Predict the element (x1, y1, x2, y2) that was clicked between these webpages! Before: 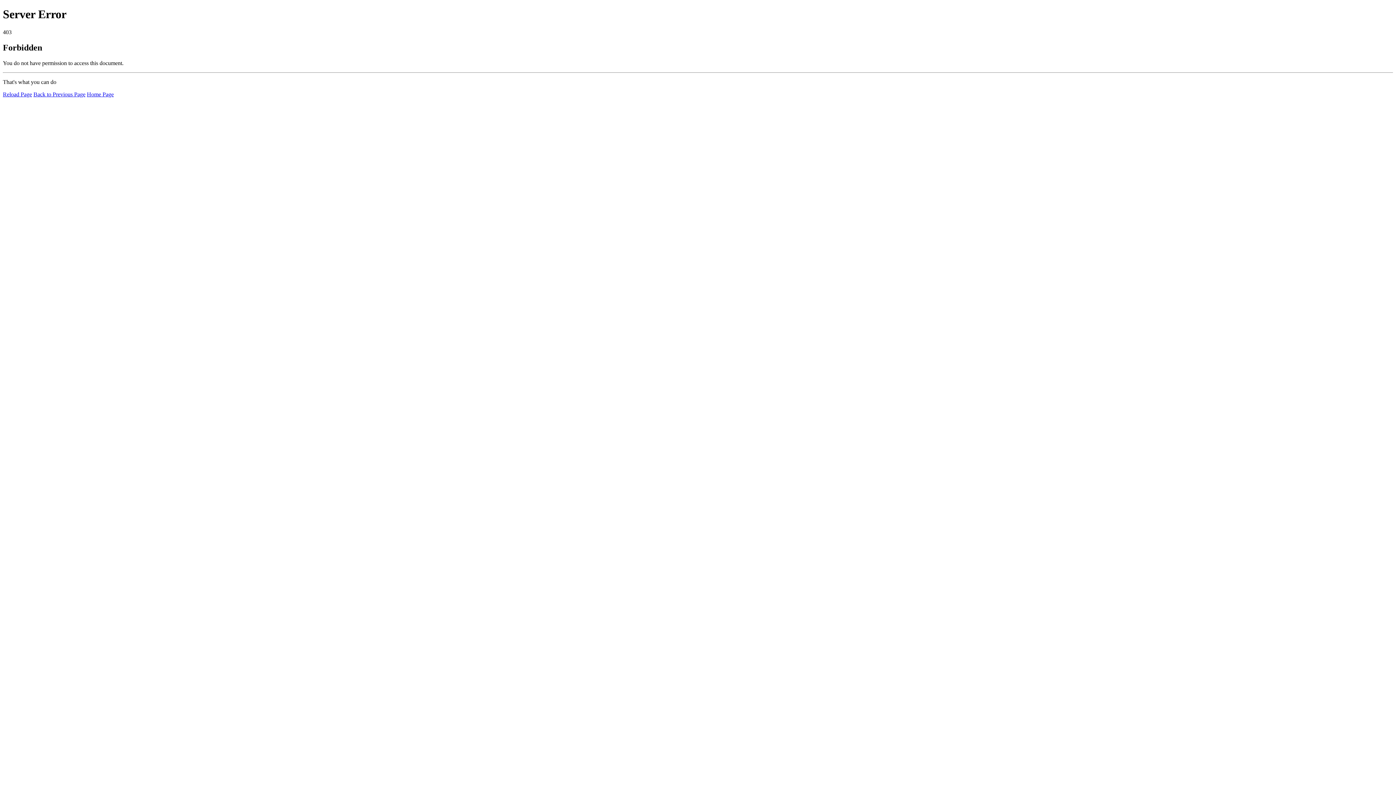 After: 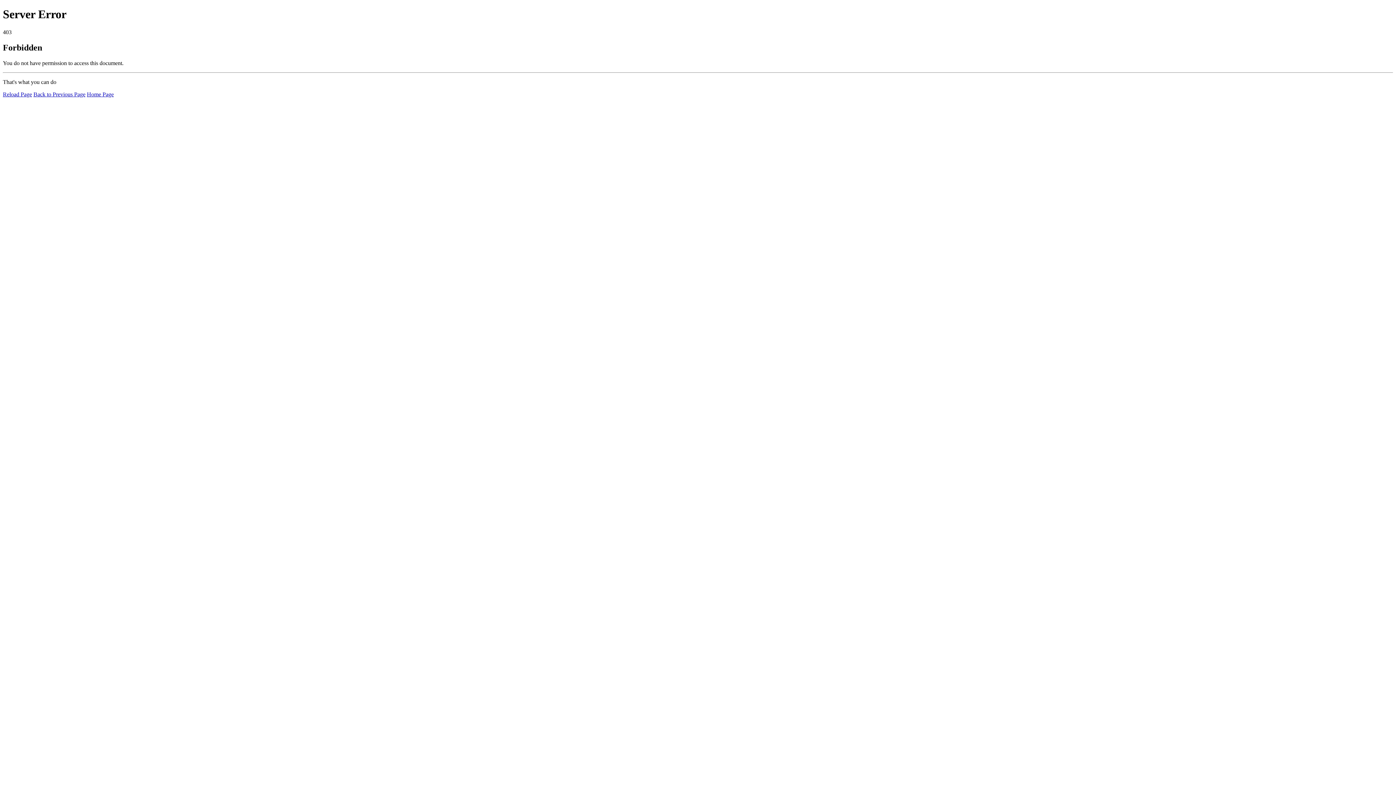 Action: bbox: (2, 91, 32, 97) label: Reload Page